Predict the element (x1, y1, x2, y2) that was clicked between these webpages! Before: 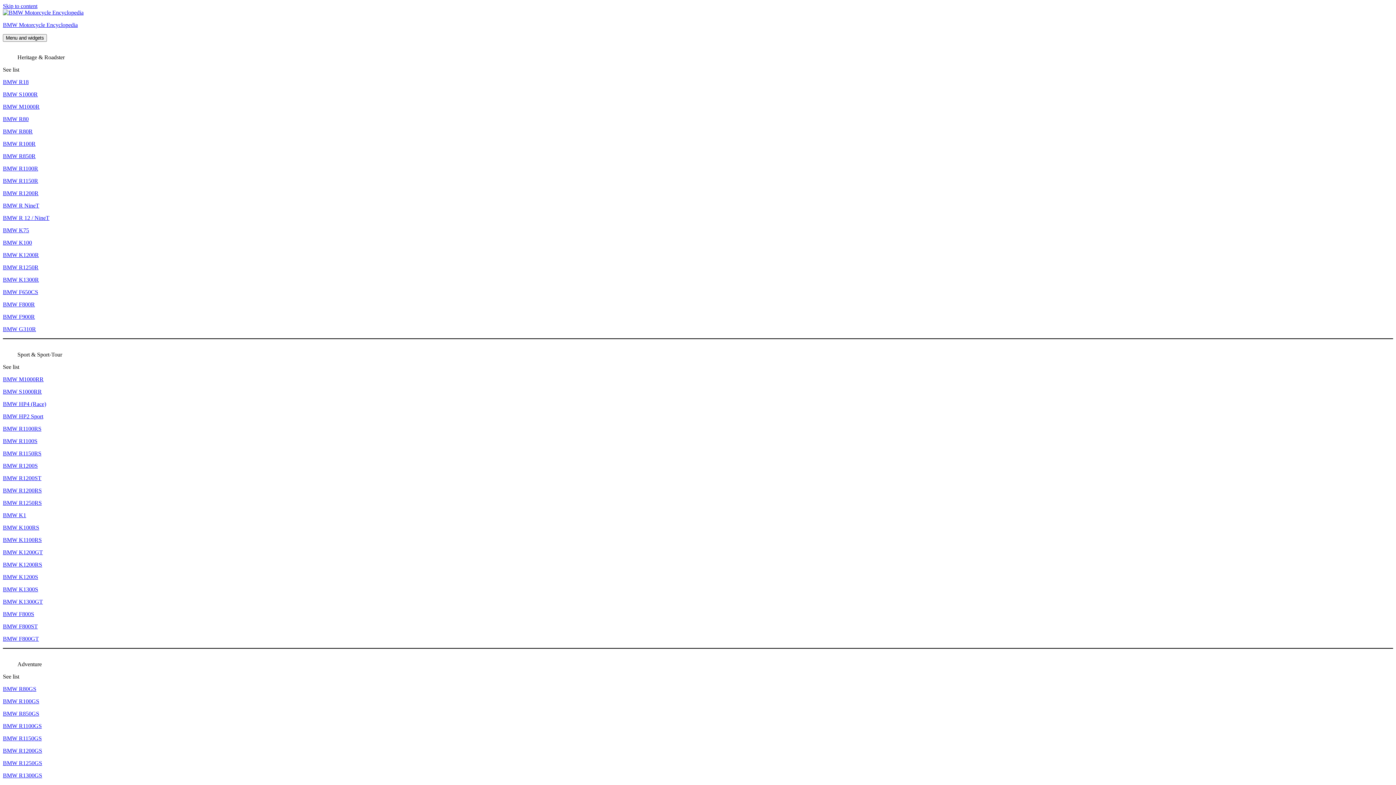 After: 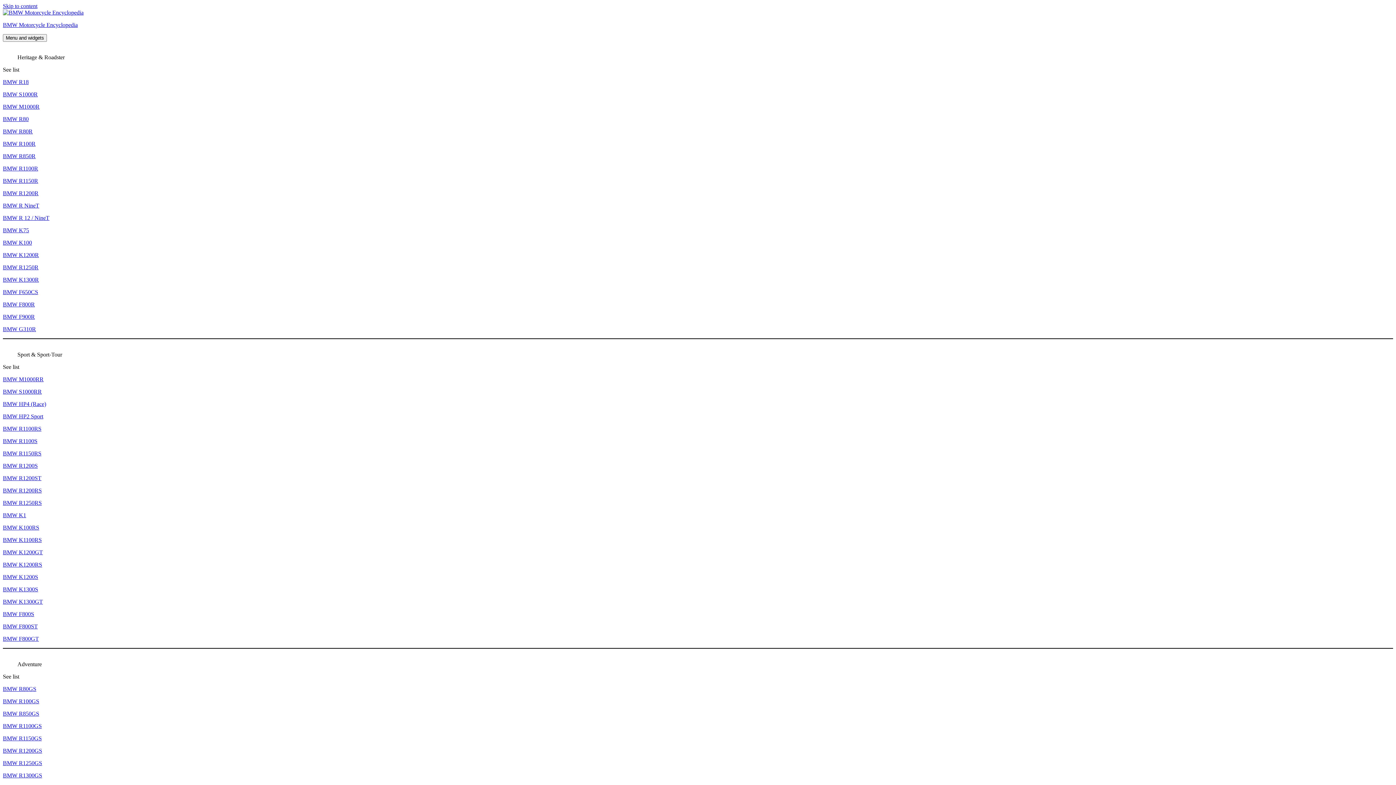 Action: bbox: (2, 190, 38, 196) label: BMW R1200R